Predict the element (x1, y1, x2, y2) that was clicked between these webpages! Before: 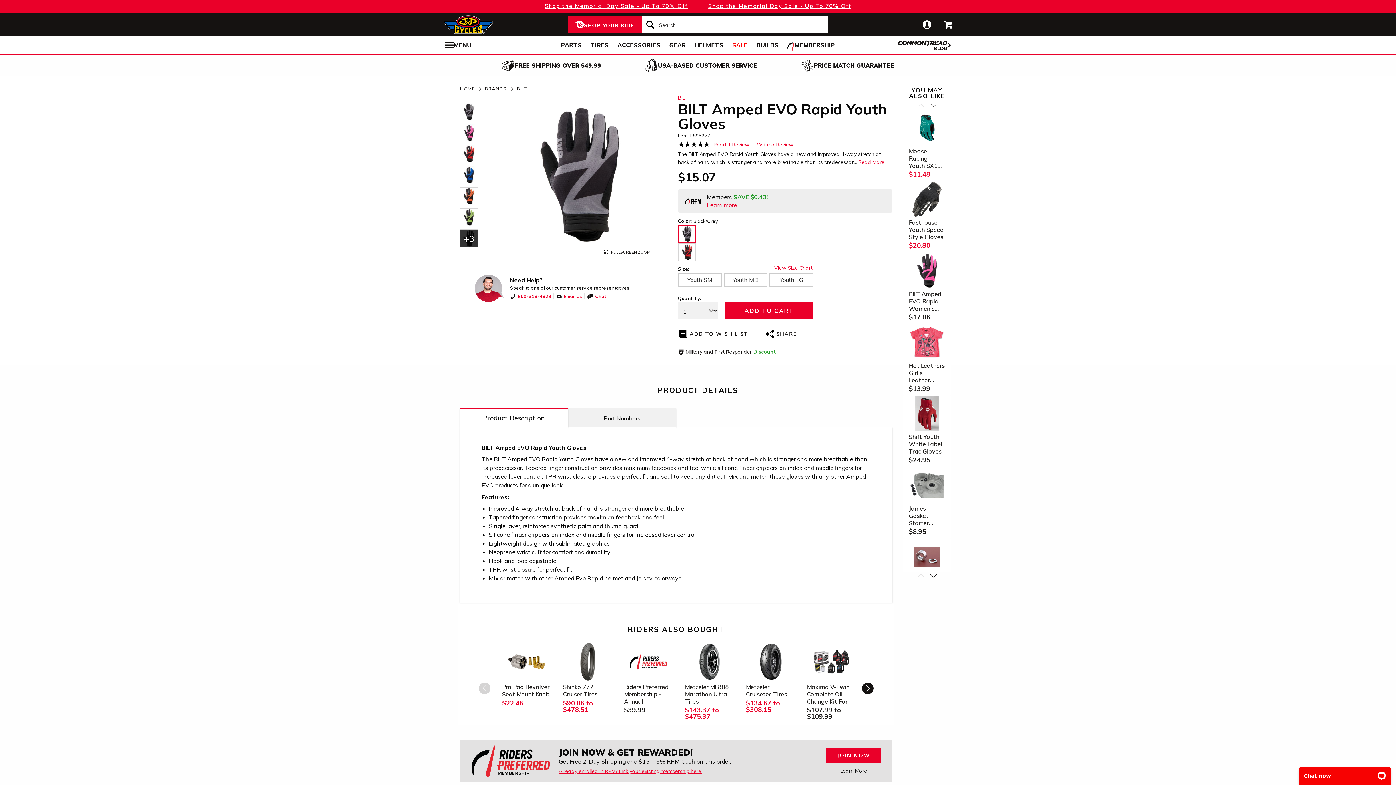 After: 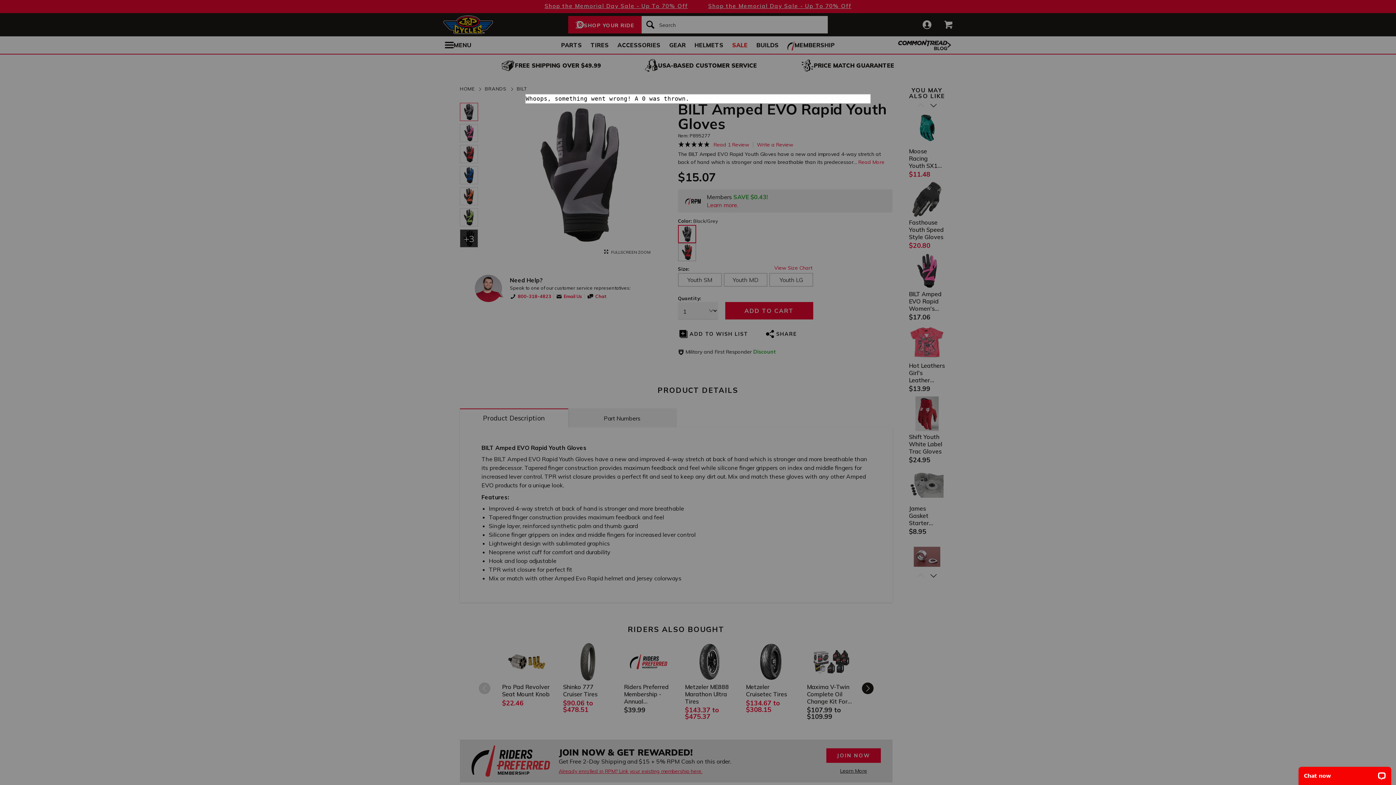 Action: bbox: (568, 16, 641, 33) label: SHOP YOUR RIDE